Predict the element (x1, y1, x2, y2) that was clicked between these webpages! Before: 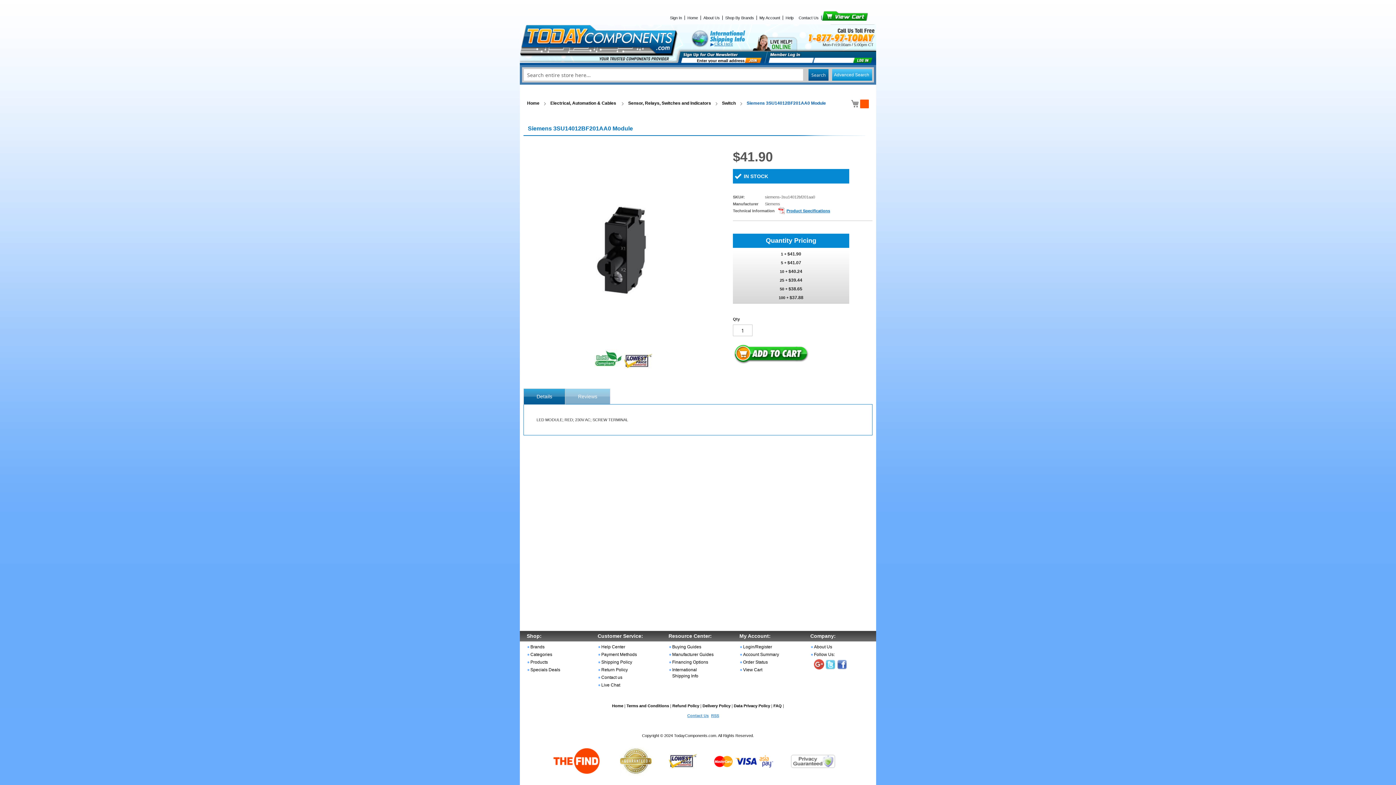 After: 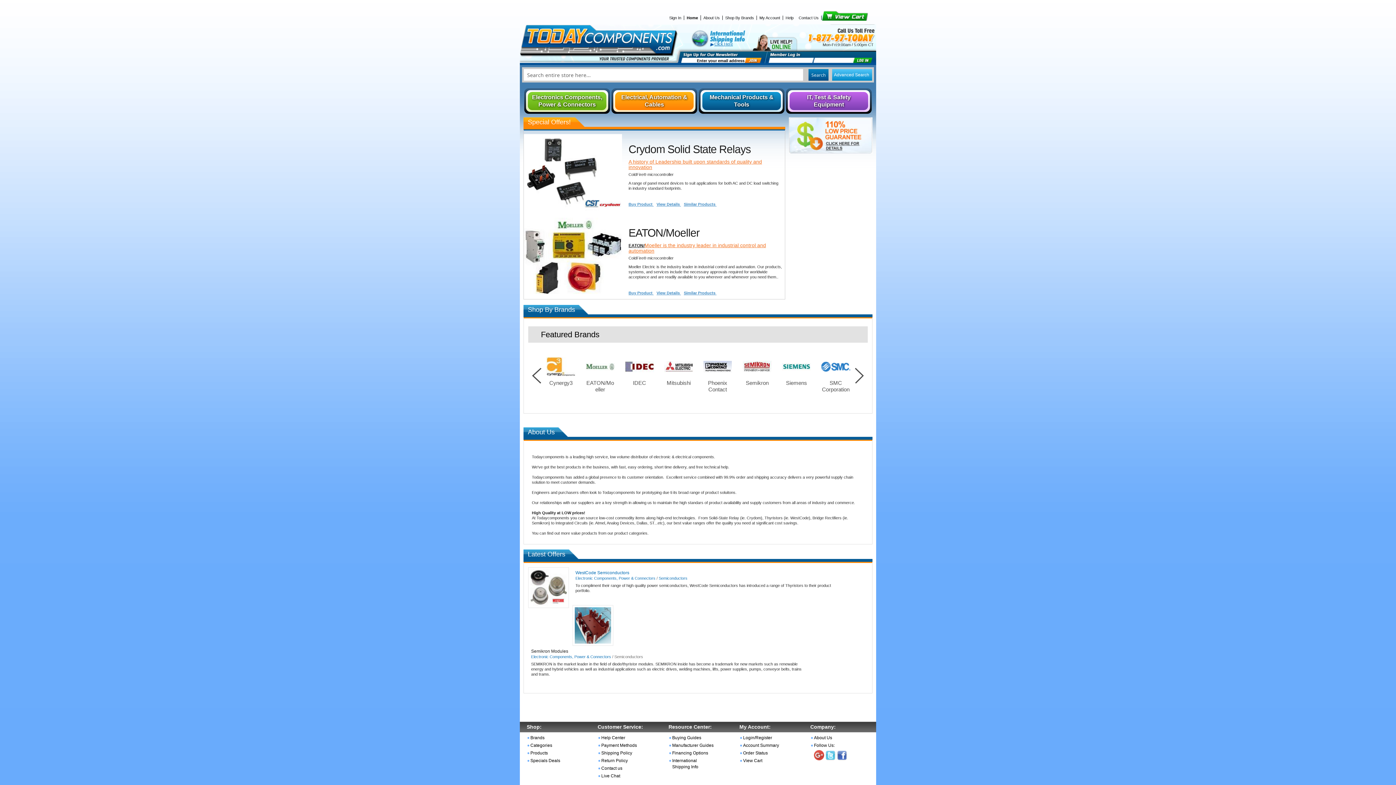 Action: bbox: (520, 24, 678, 60)